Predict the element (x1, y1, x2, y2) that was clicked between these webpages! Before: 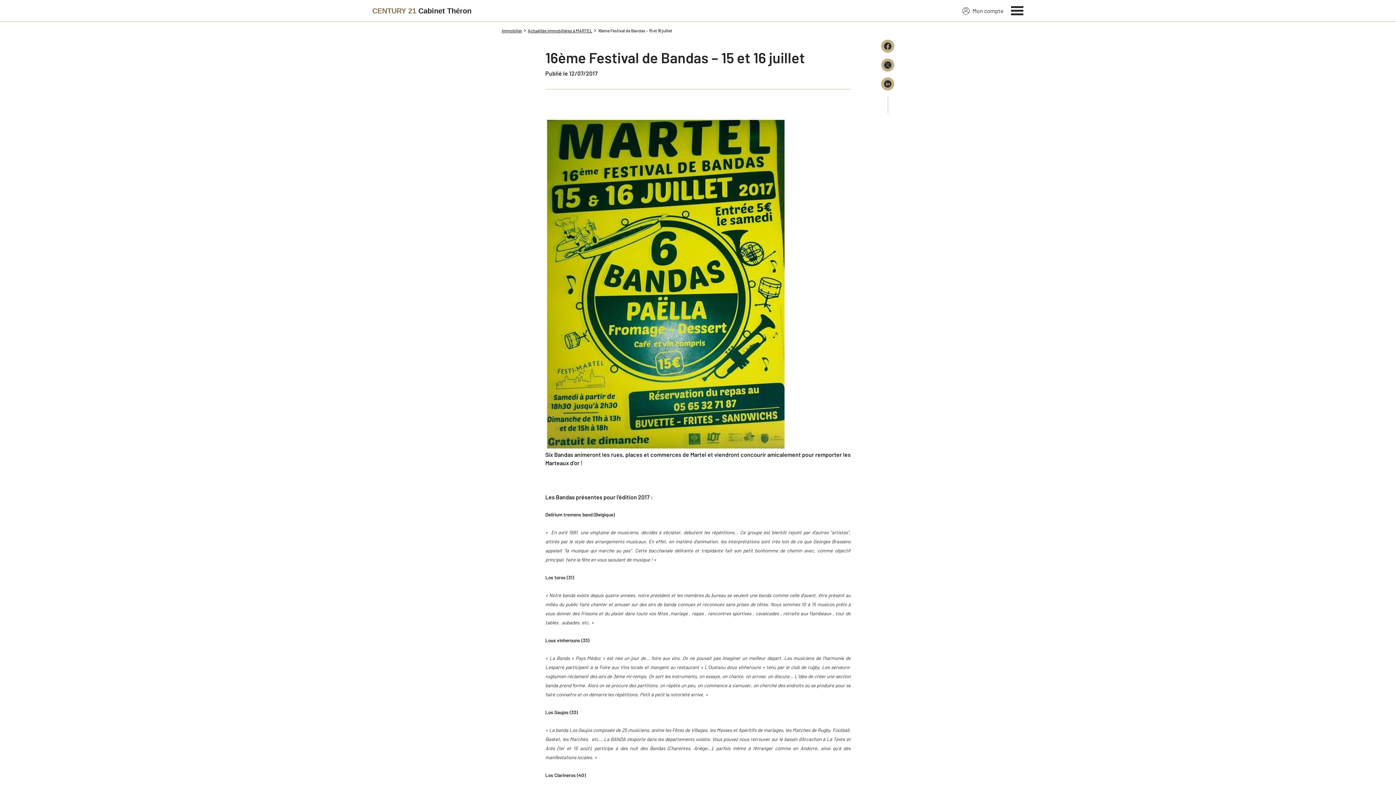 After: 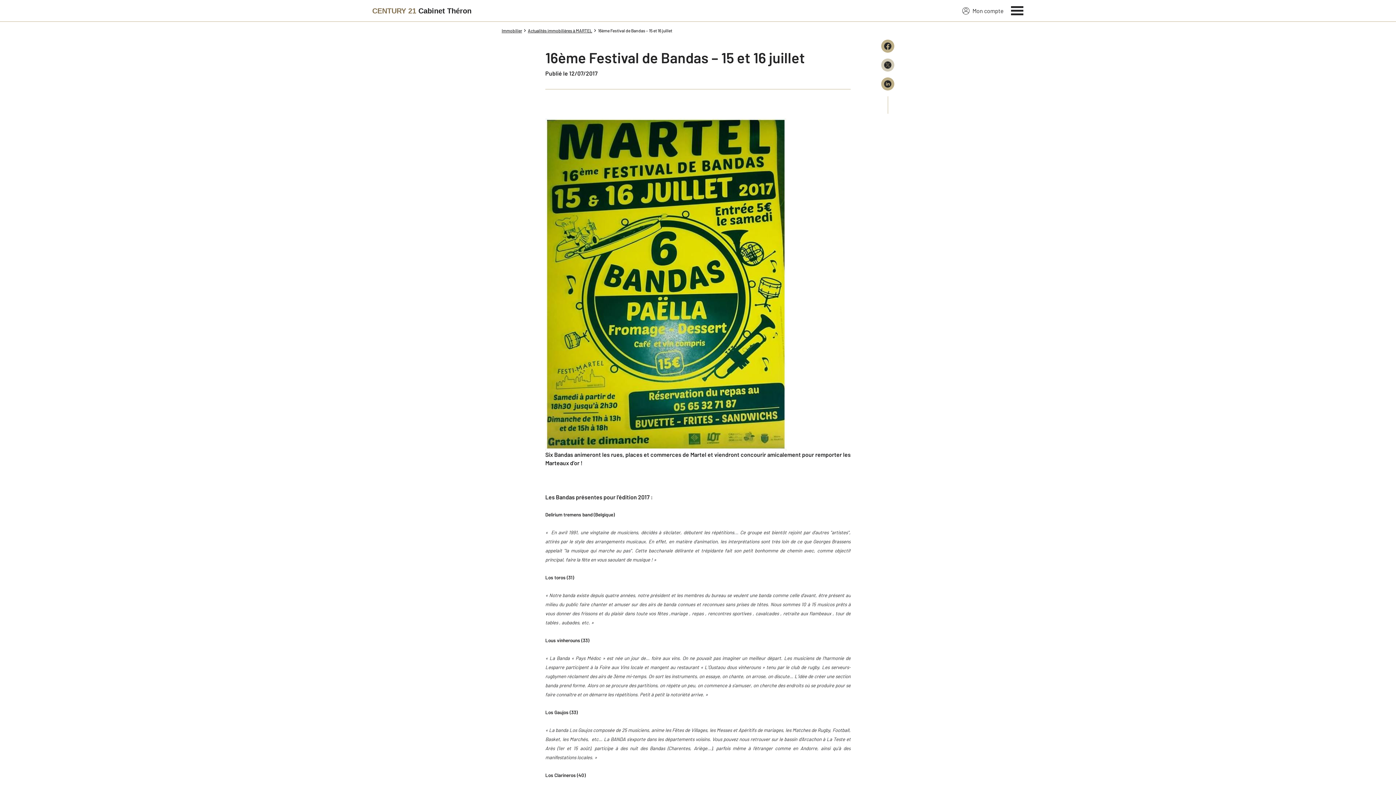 Action: bbox: (881, 58, 894, 71)